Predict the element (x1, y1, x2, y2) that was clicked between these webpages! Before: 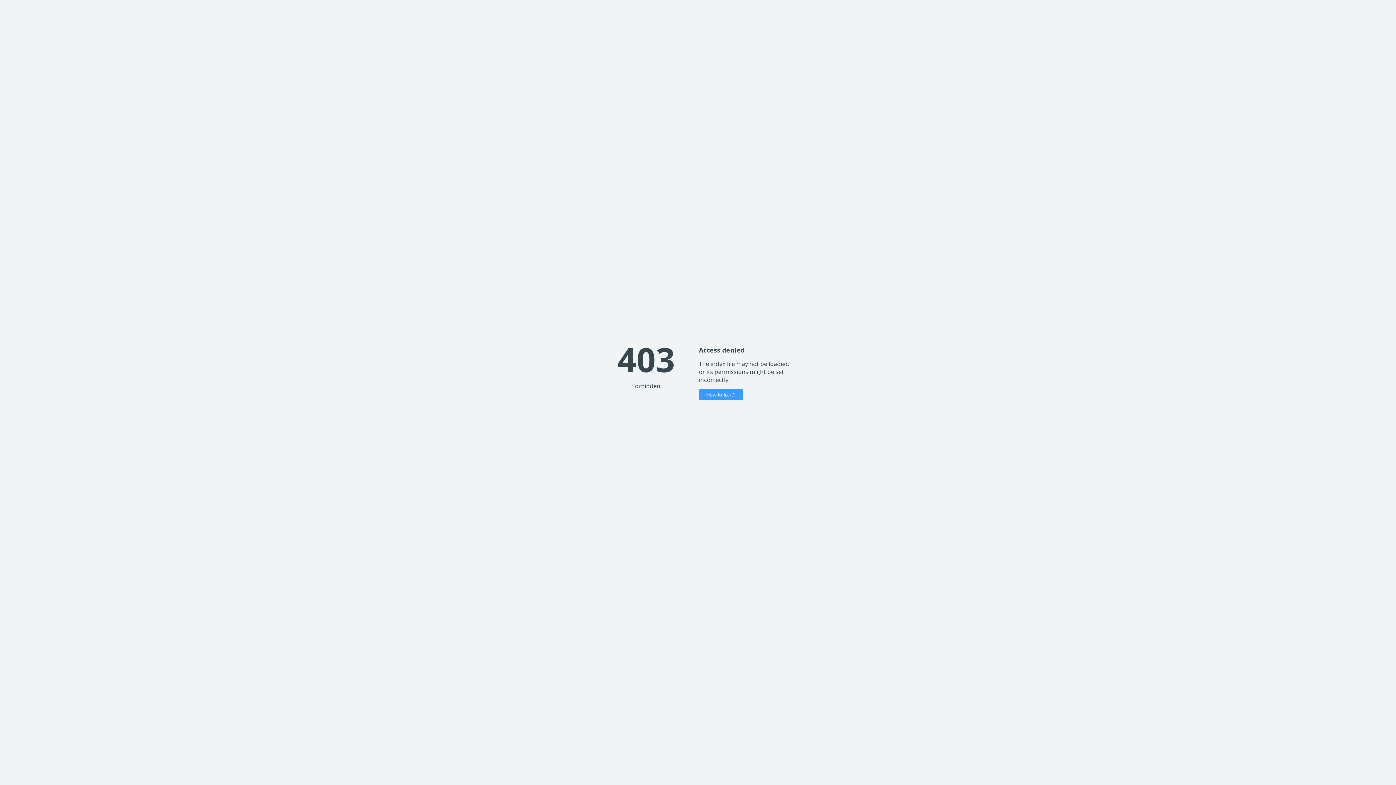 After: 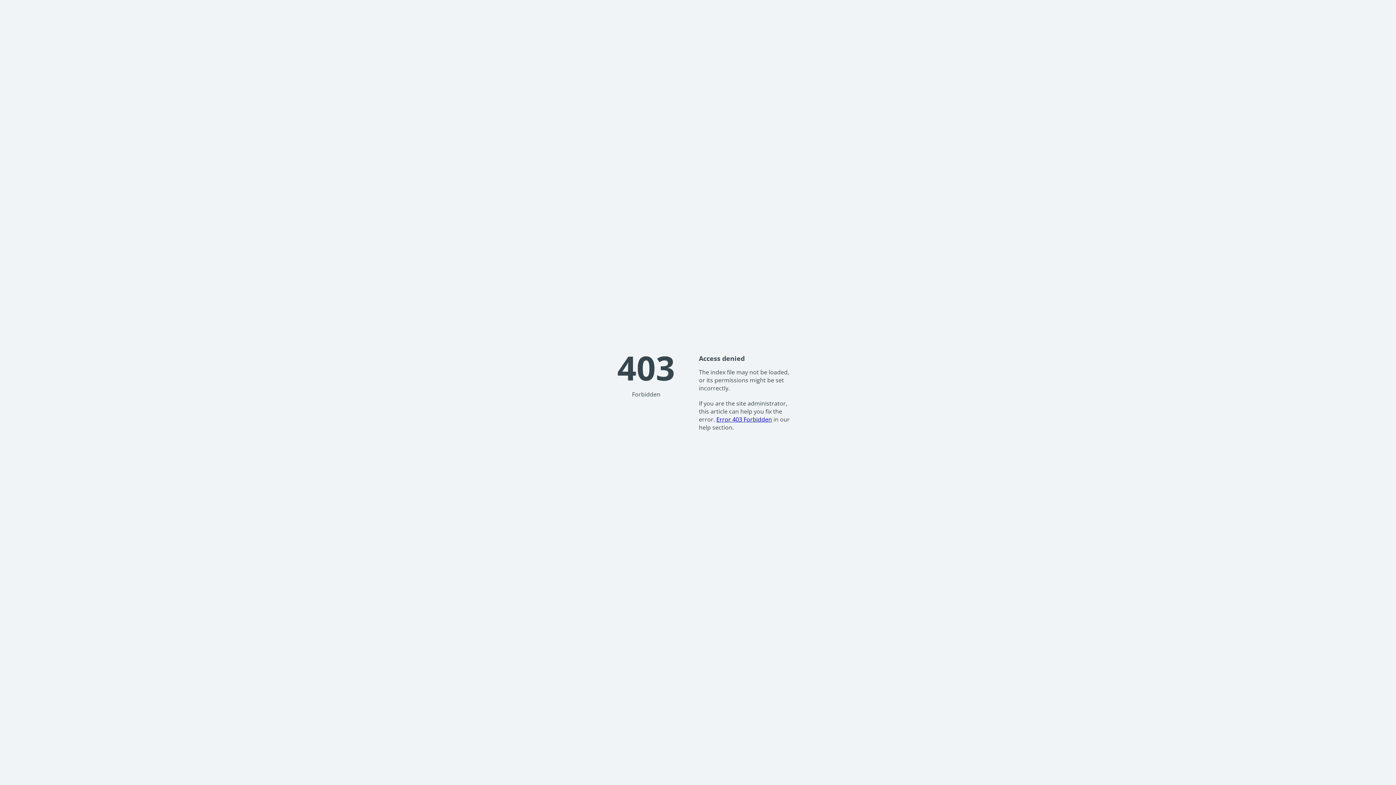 Action: bbox: (699, 389, 743, 400) label: How to fix it?